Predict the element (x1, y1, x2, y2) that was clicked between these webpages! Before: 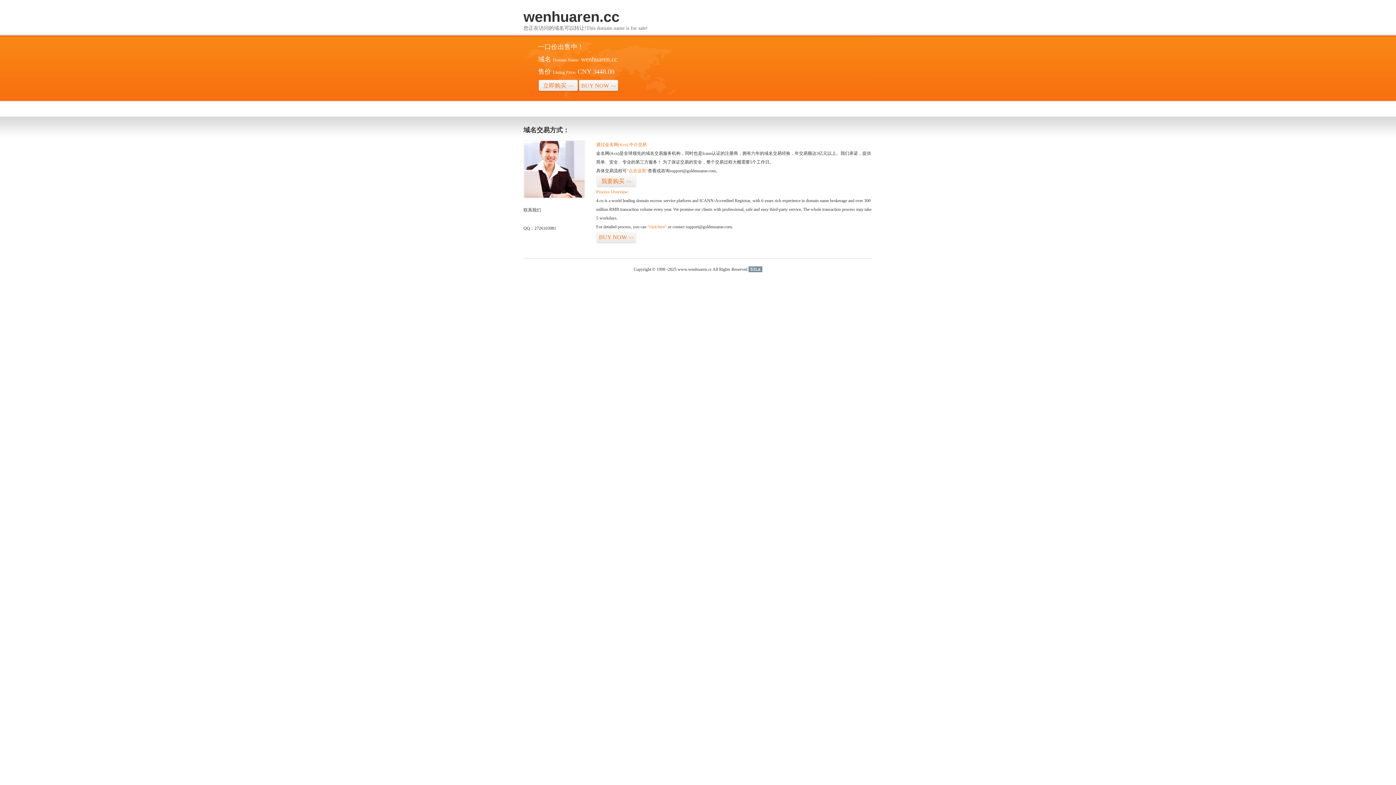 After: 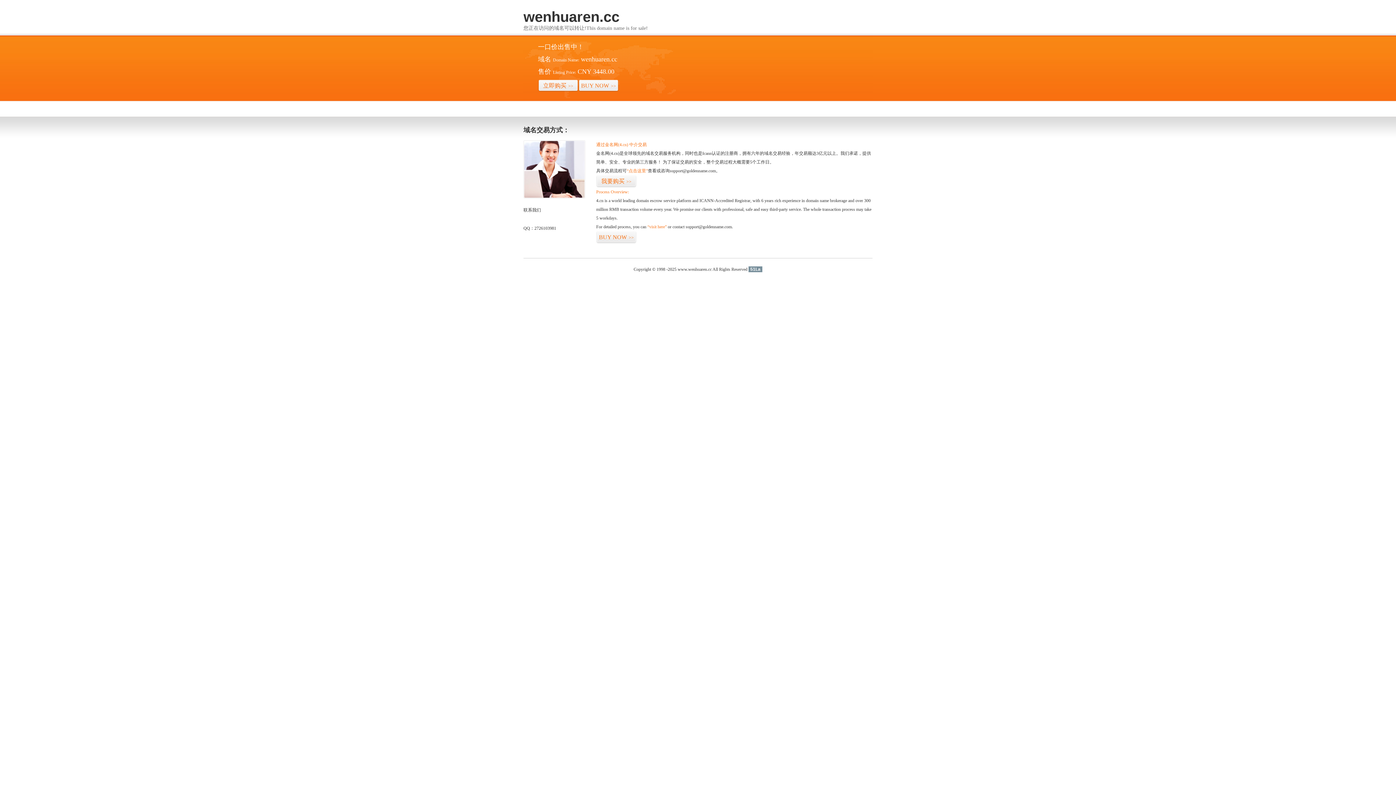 Action: bbox: (748, 266, 762, 272) label: 51La